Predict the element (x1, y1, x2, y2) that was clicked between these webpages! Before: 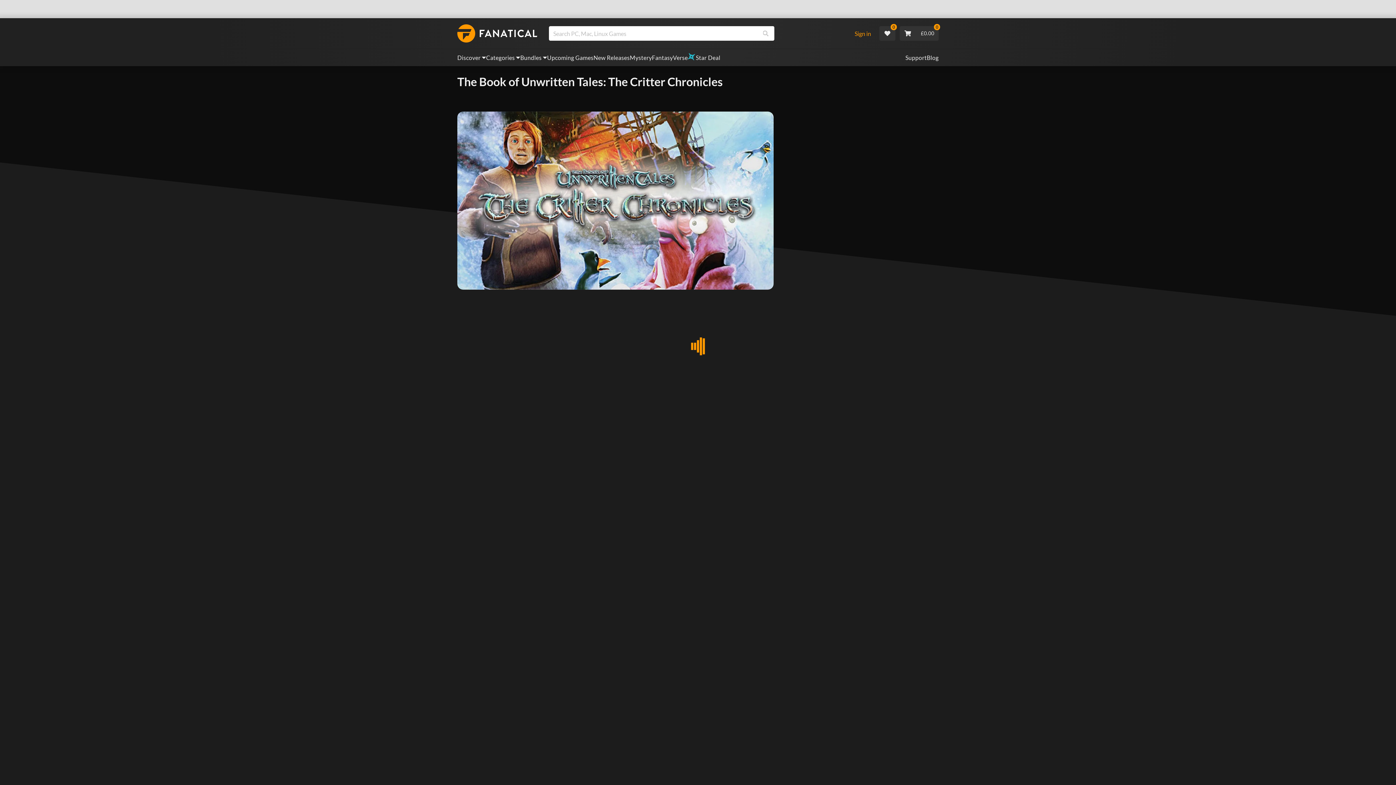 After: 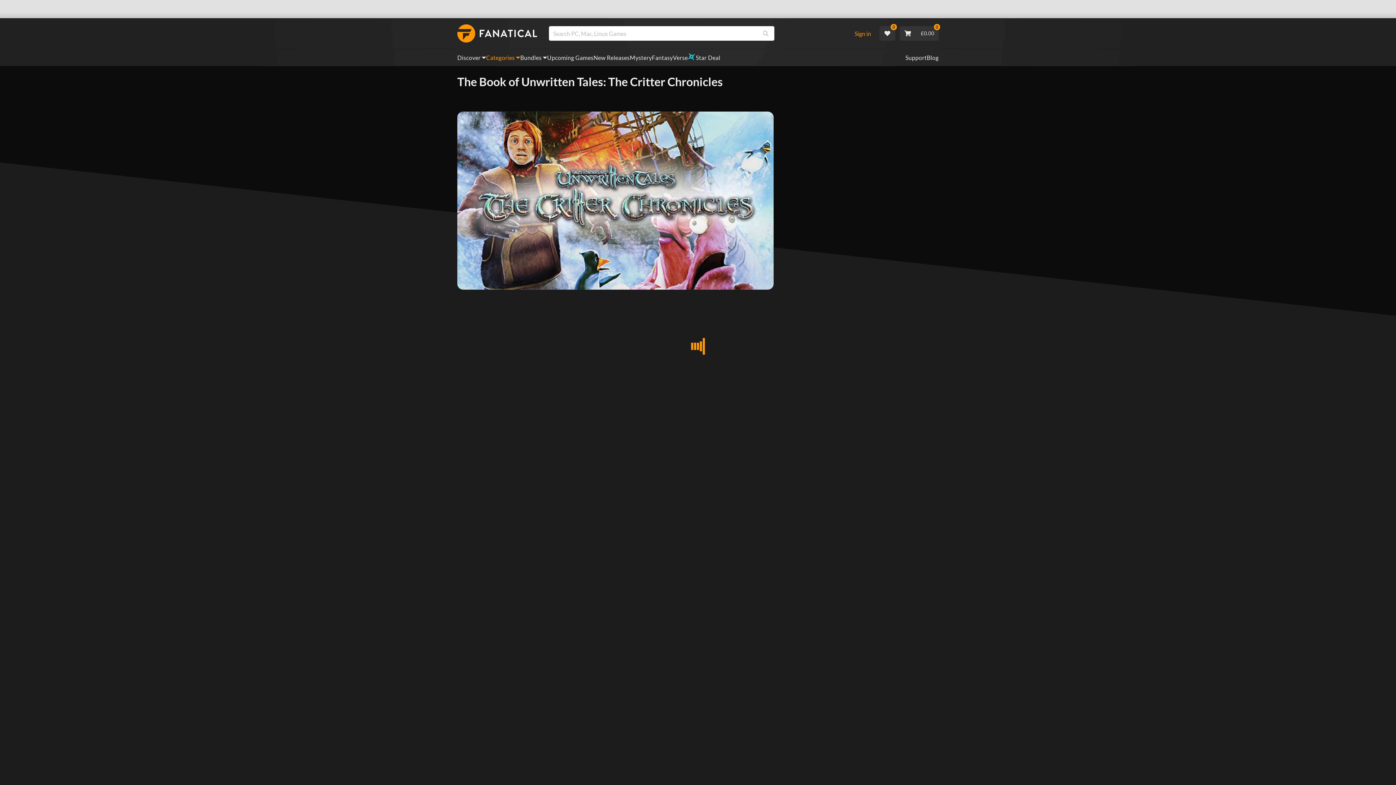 Action: label: Categories bbox: (486, 49, 520, 66)